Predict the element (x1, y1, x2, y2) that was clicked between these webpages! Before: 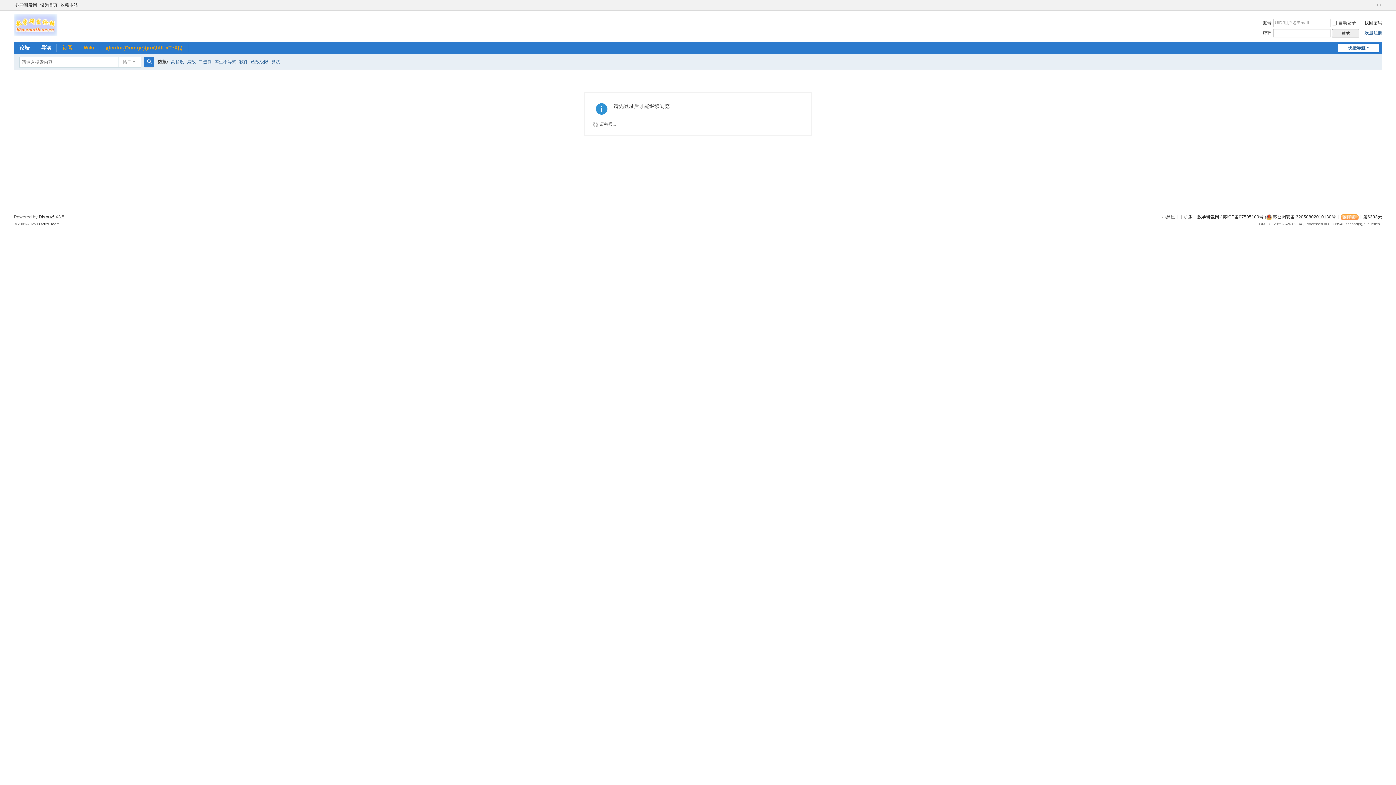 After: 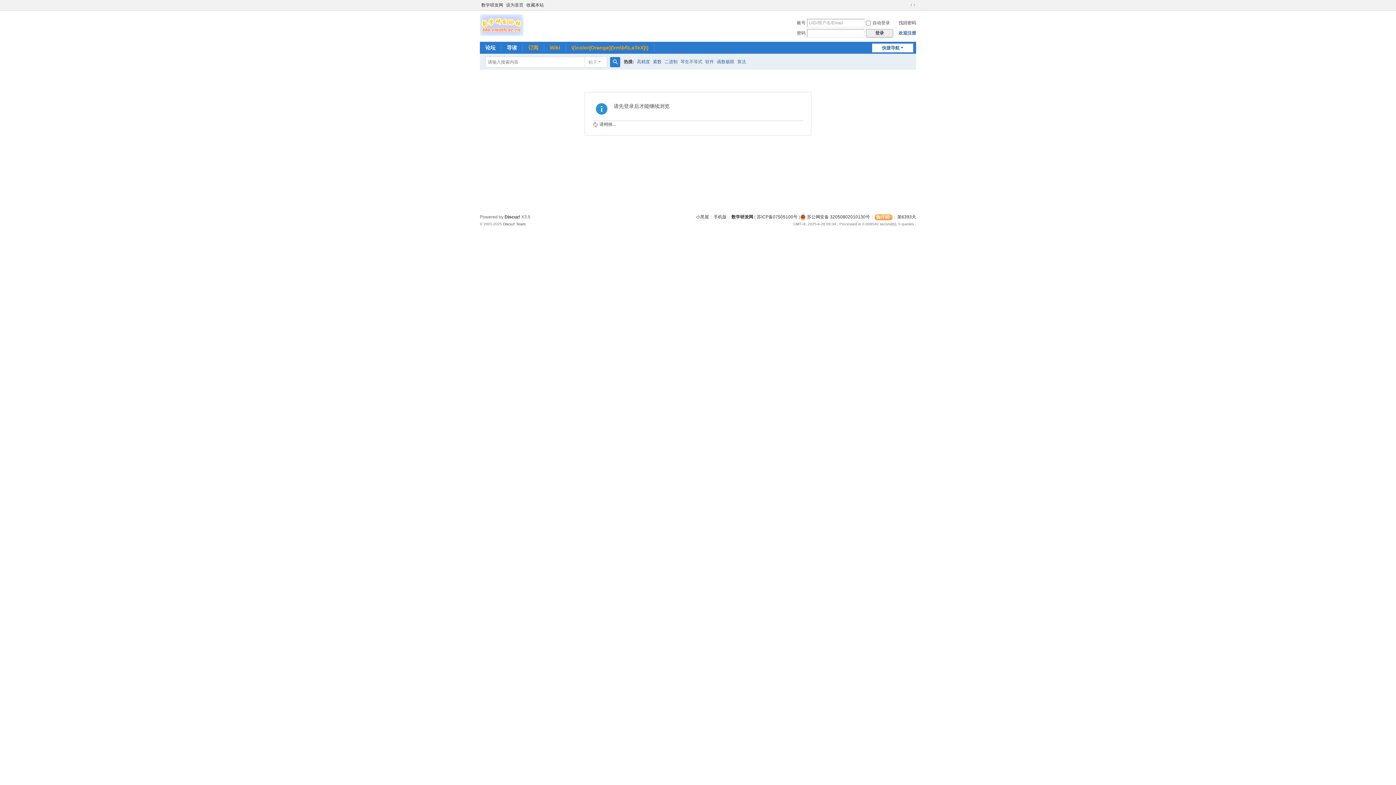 Action: bbox: (1375, 1, 1382, 8) label: 切换到窄版